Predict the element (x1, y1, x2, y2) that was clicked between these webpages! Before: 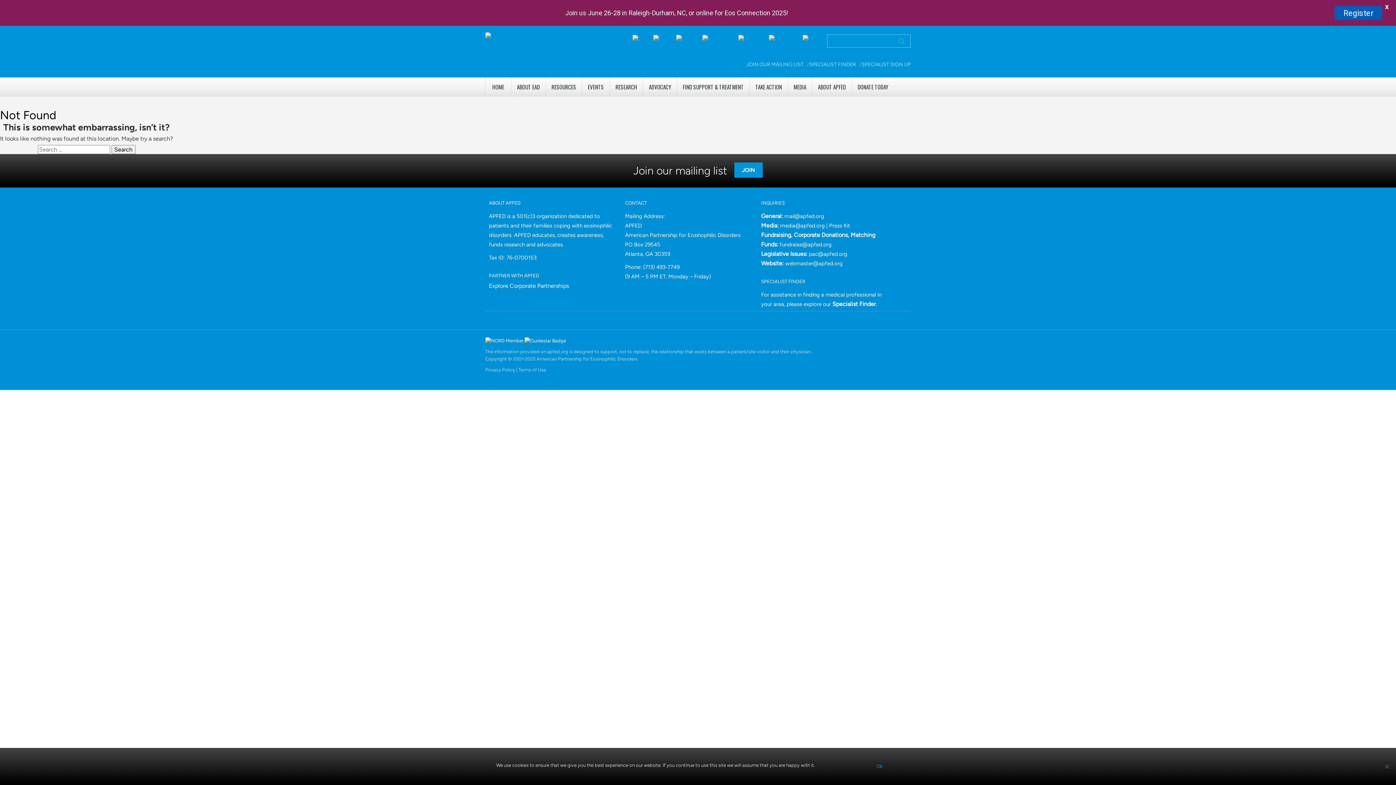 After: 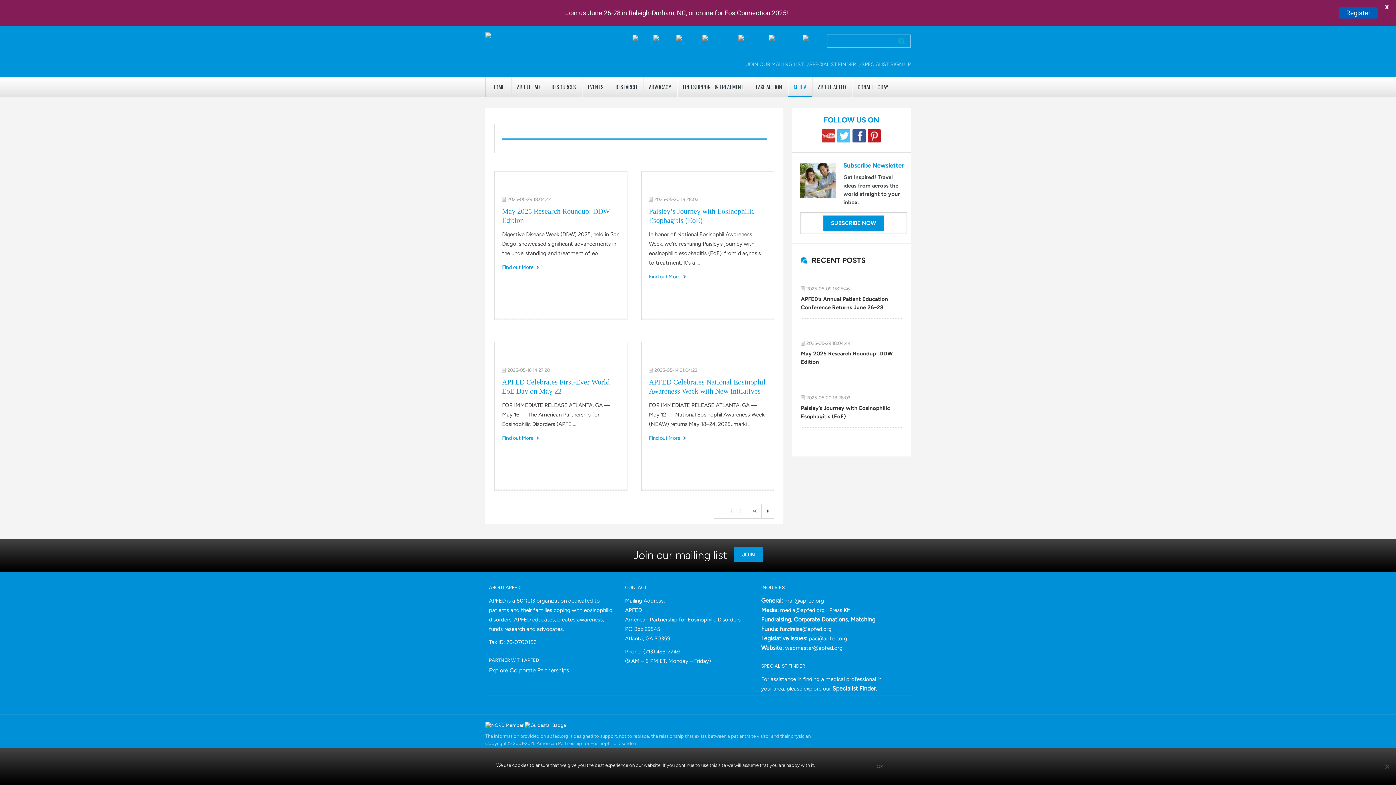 Action: bbox: (788, 77, 812, 96) label: MEDIA